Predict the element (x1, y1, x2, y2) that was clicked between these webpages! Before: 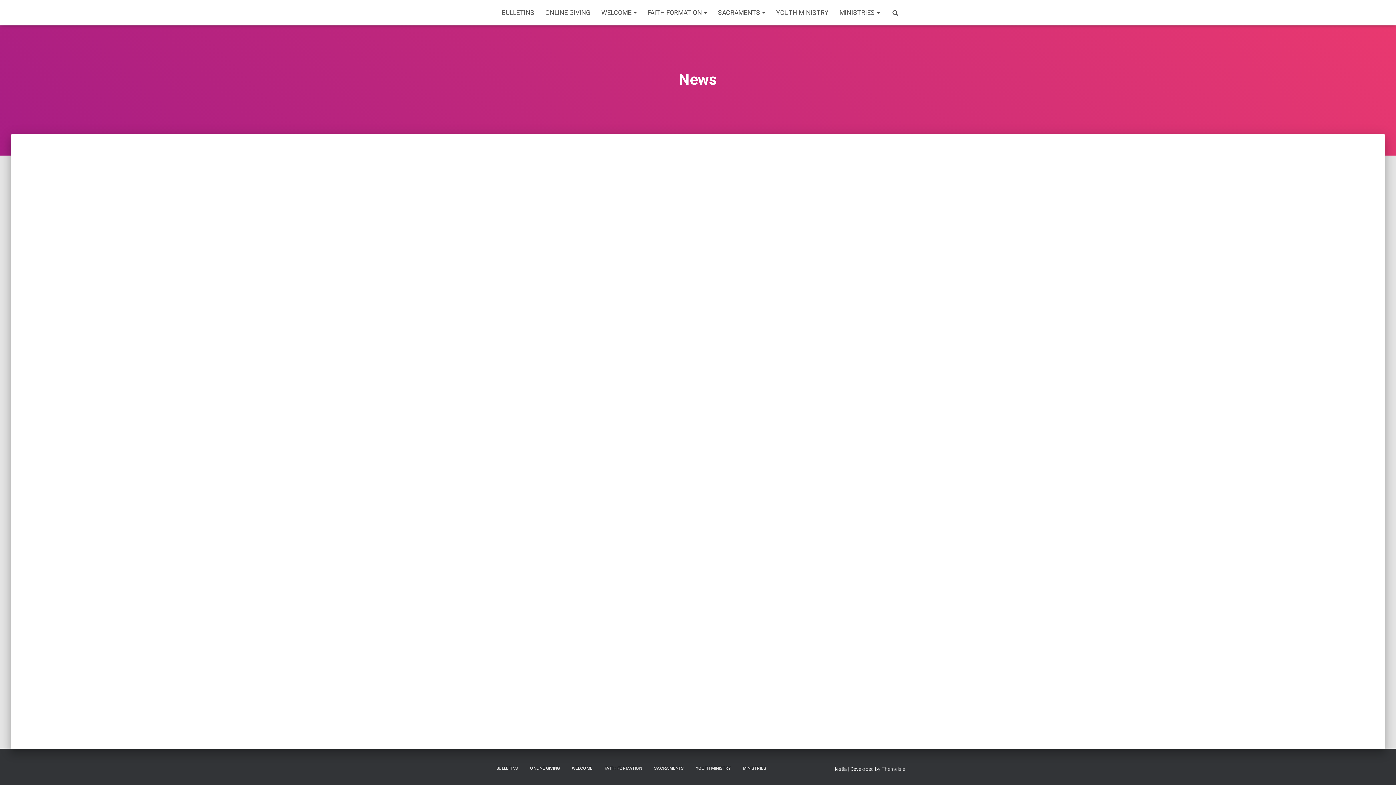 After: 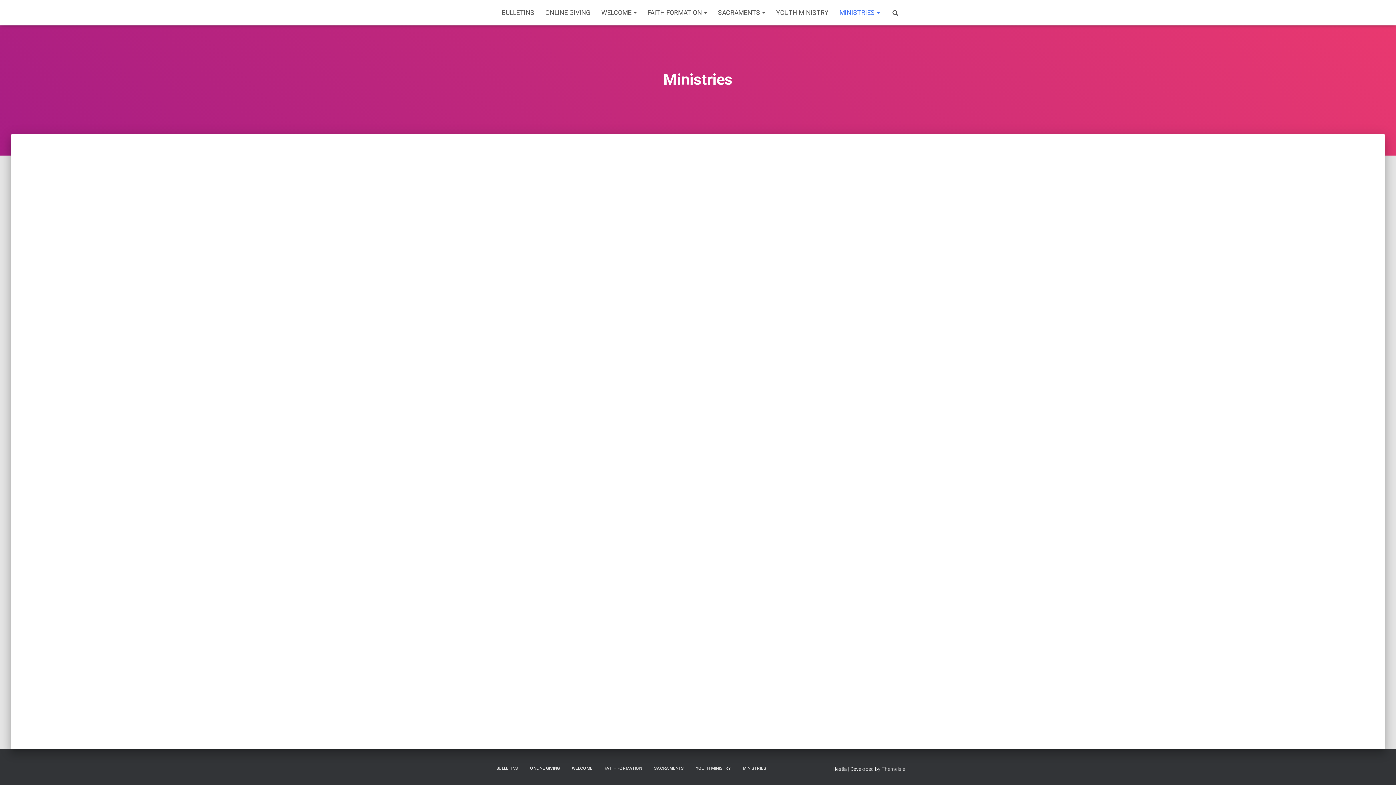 Action: bbox: (834, 3, 885, 21) label: MINISTRIES 